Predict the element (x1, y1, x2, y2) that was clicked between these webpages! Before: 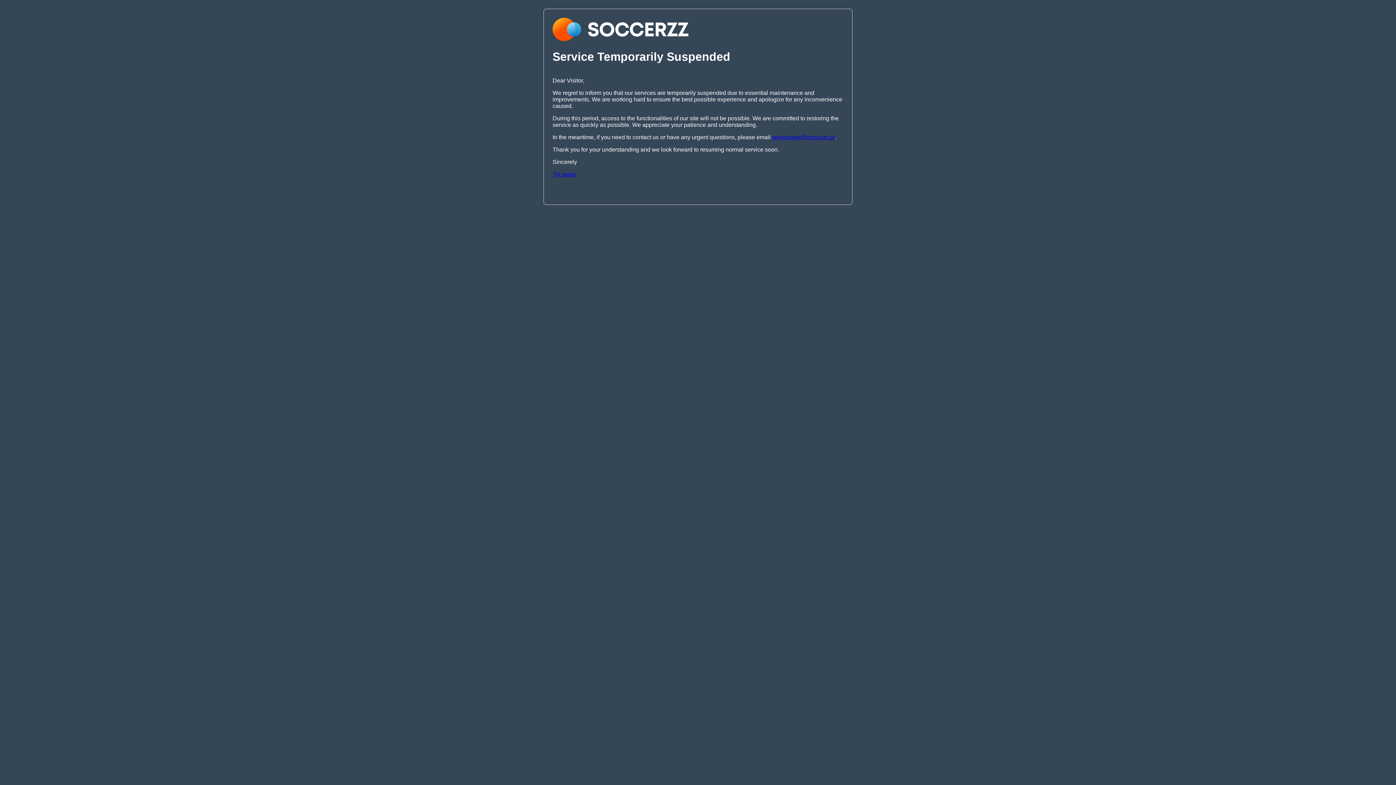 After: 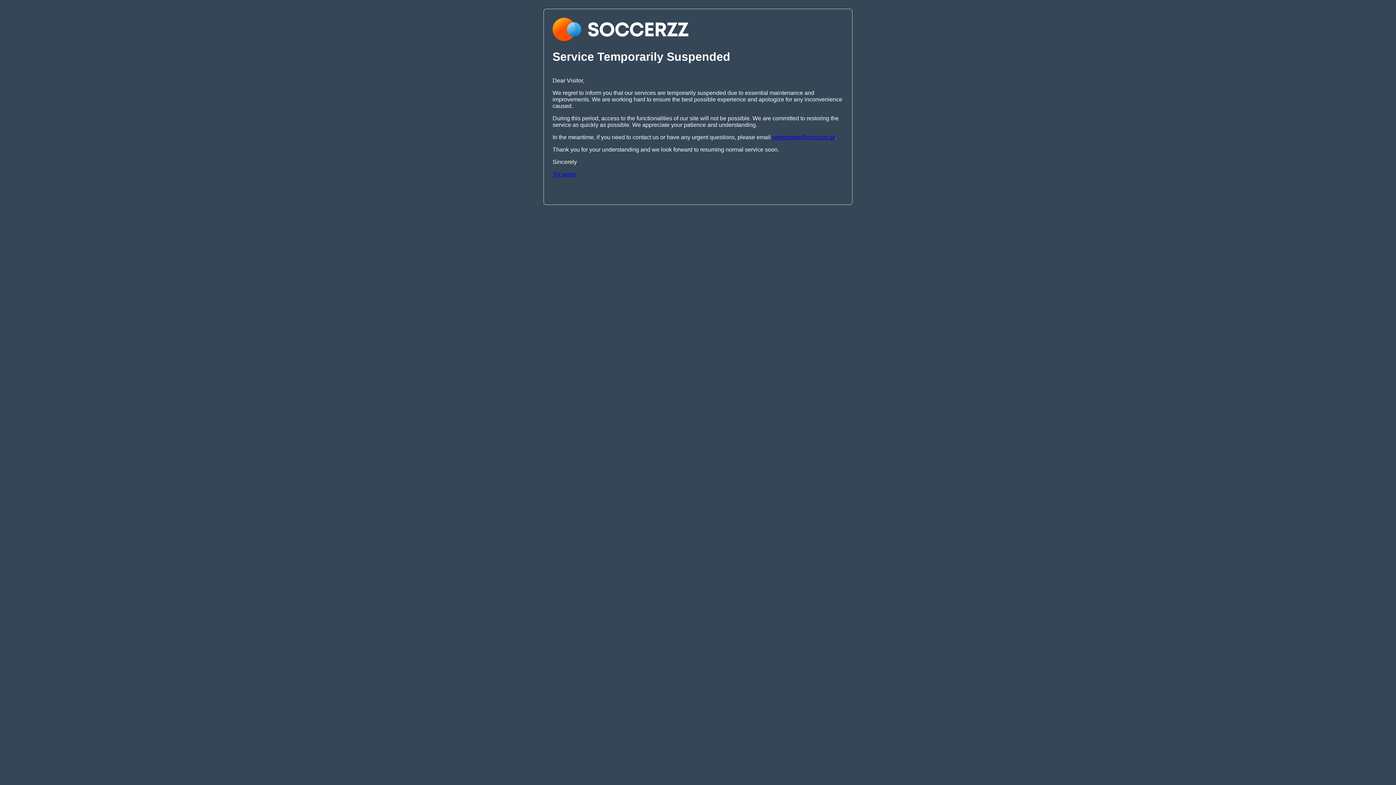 Action: bbox: (552, 171, 576, 177) label: Try again